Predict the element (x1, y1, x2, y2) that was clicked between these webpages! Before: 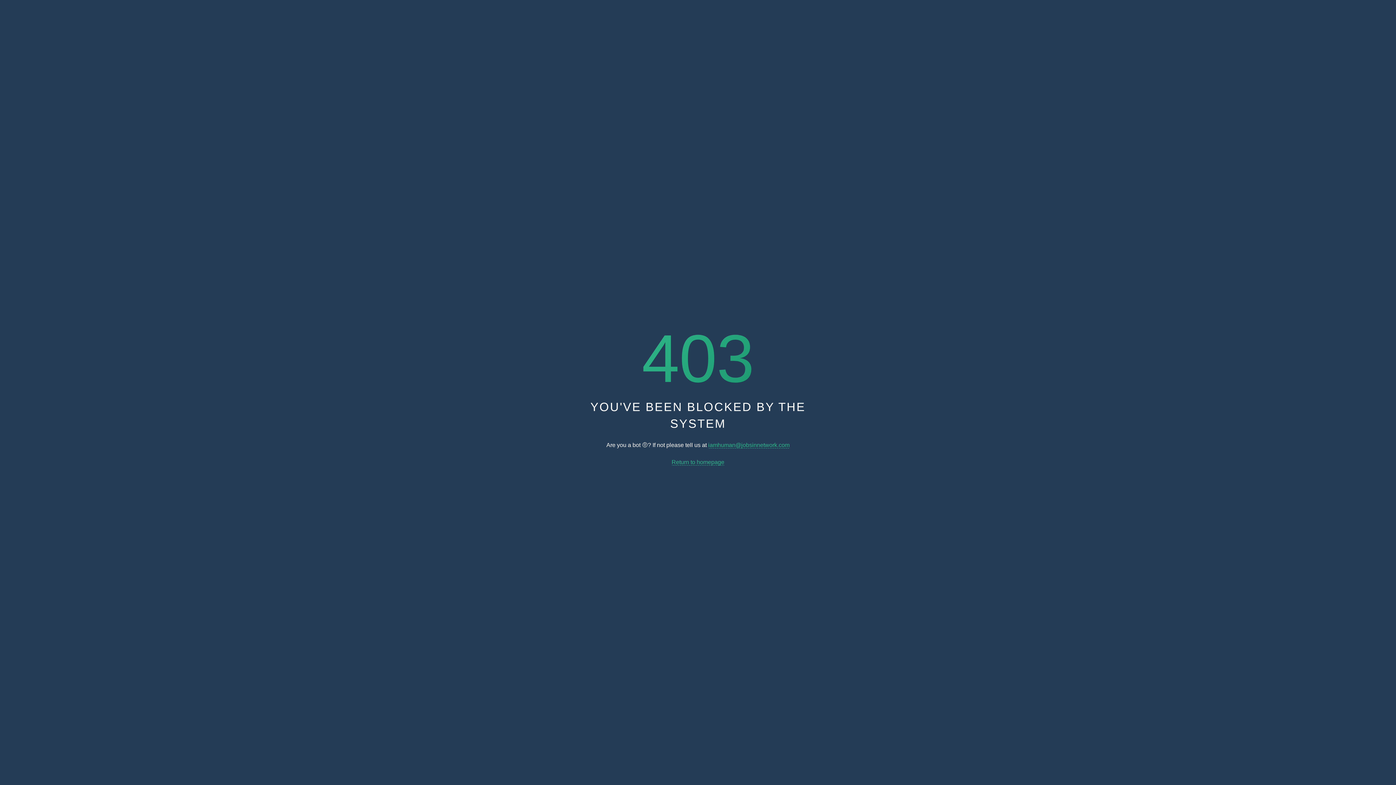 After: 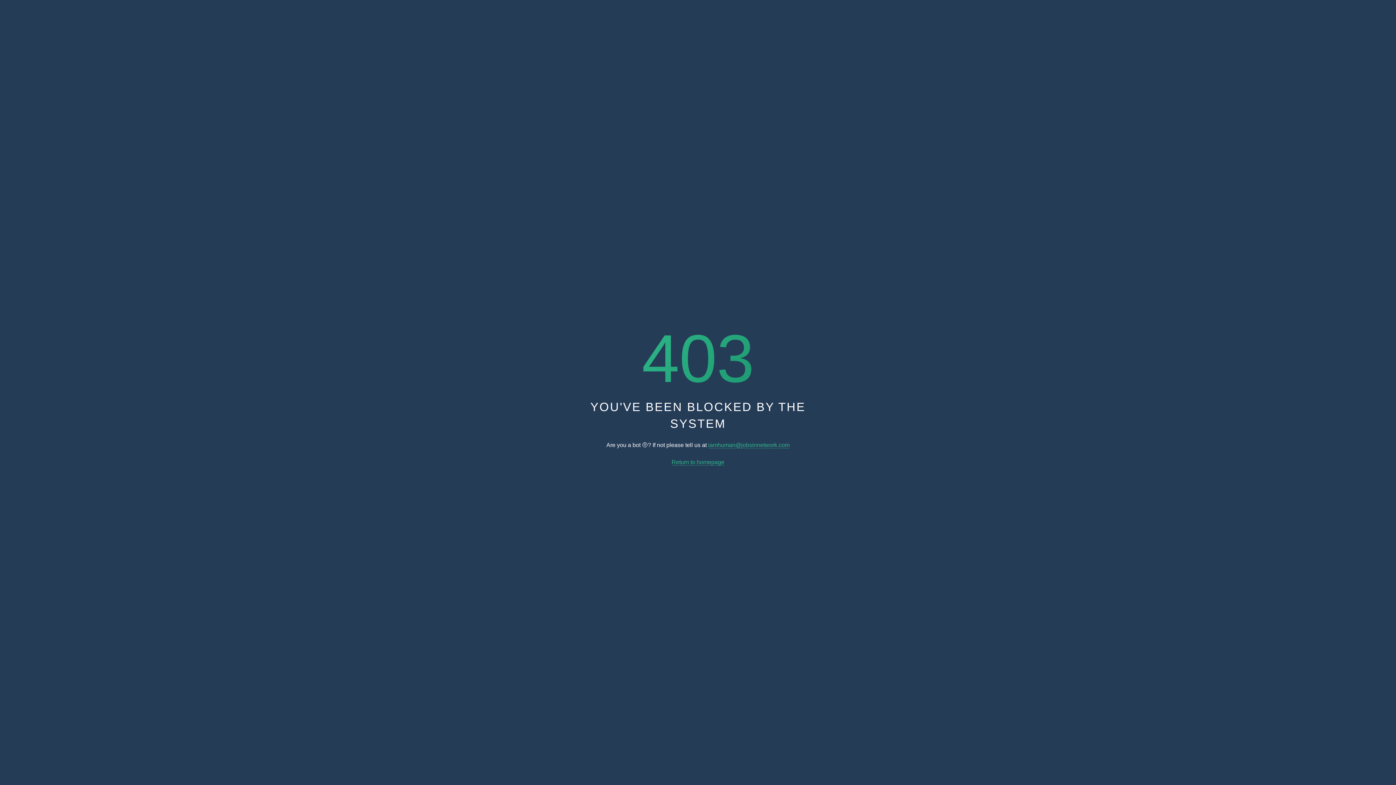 Action: bbox: (708, 442, 789, 448) label: iamhuman@jobsinnetwork.com